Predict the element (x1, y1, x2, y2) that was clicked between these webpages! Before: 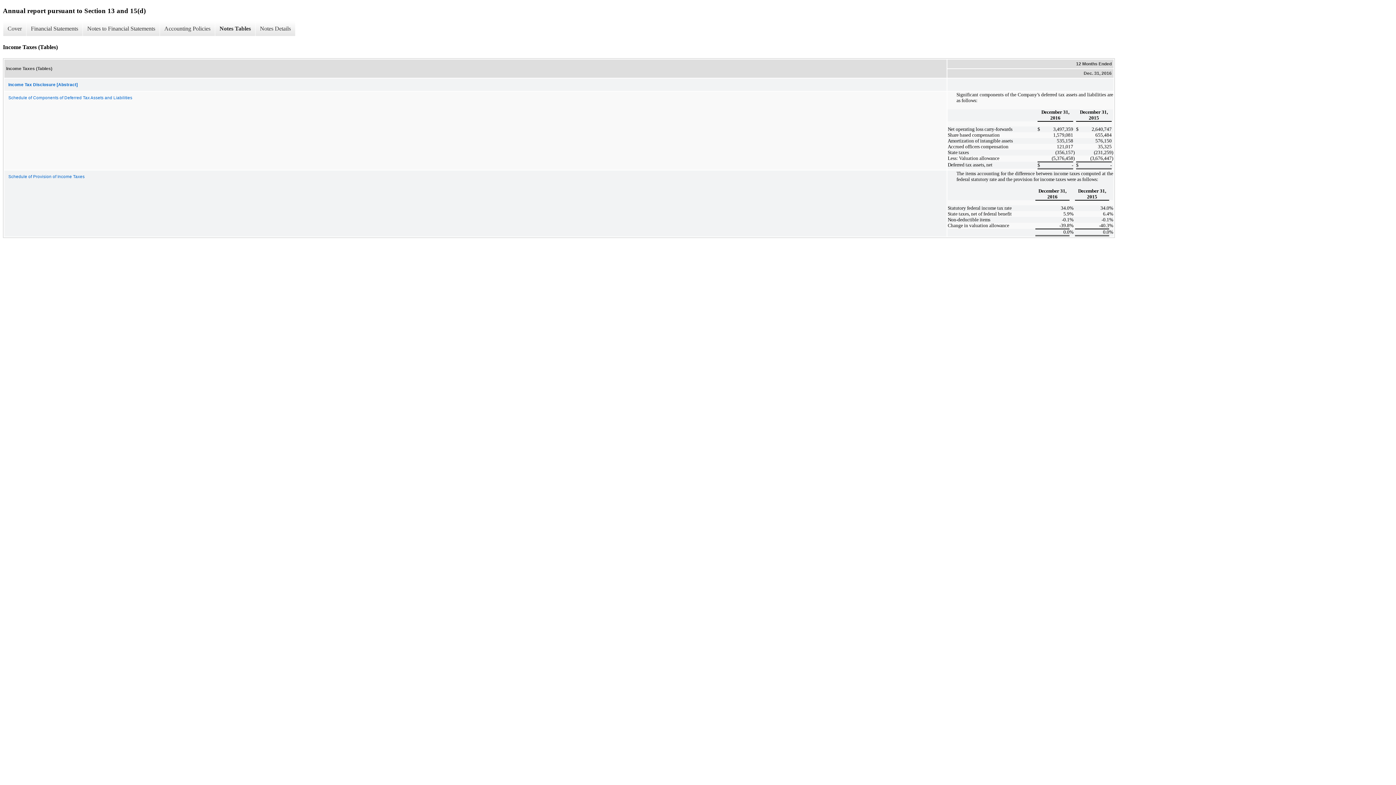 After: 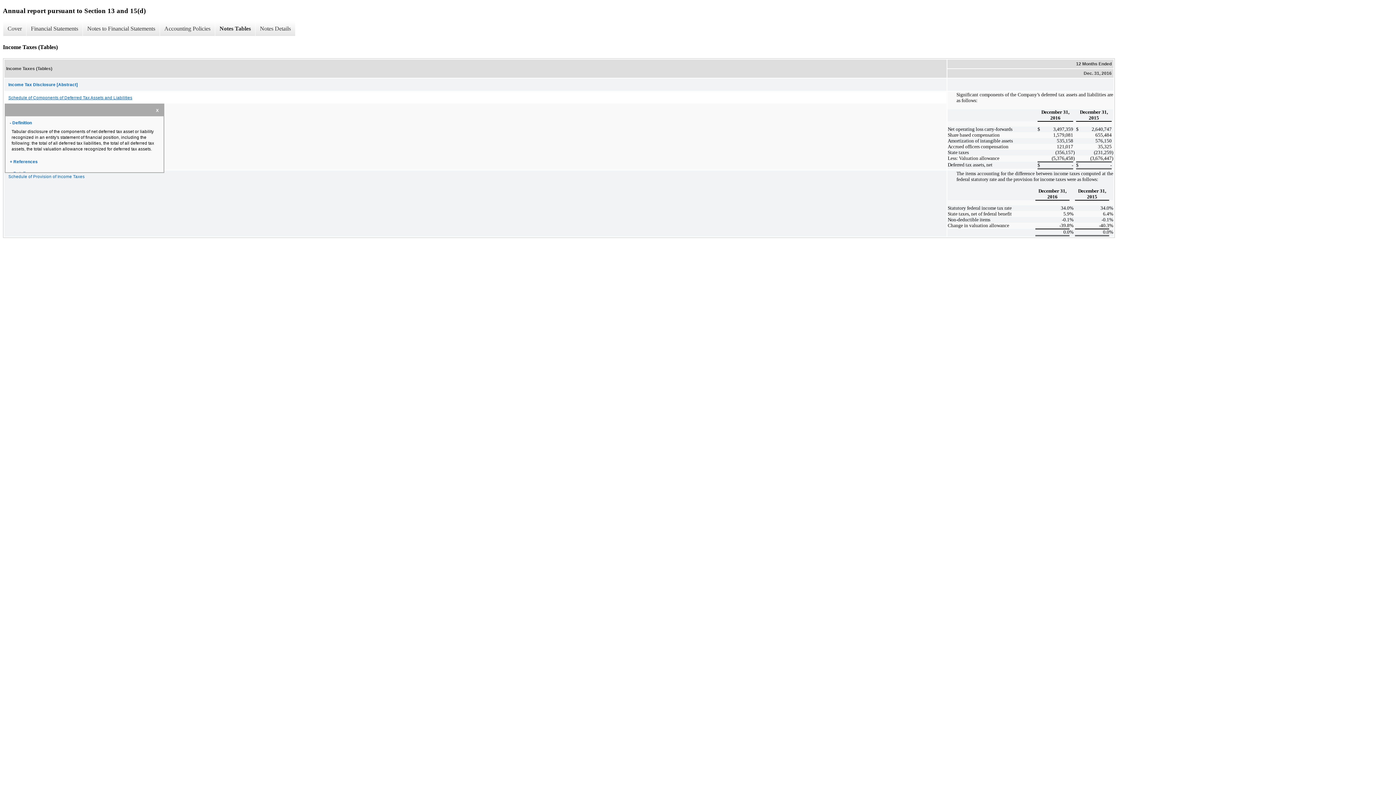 Action: bbox: (4, 91, 946, 103) label: Schedule of Components of Deferred Tax Assets and Liabilities